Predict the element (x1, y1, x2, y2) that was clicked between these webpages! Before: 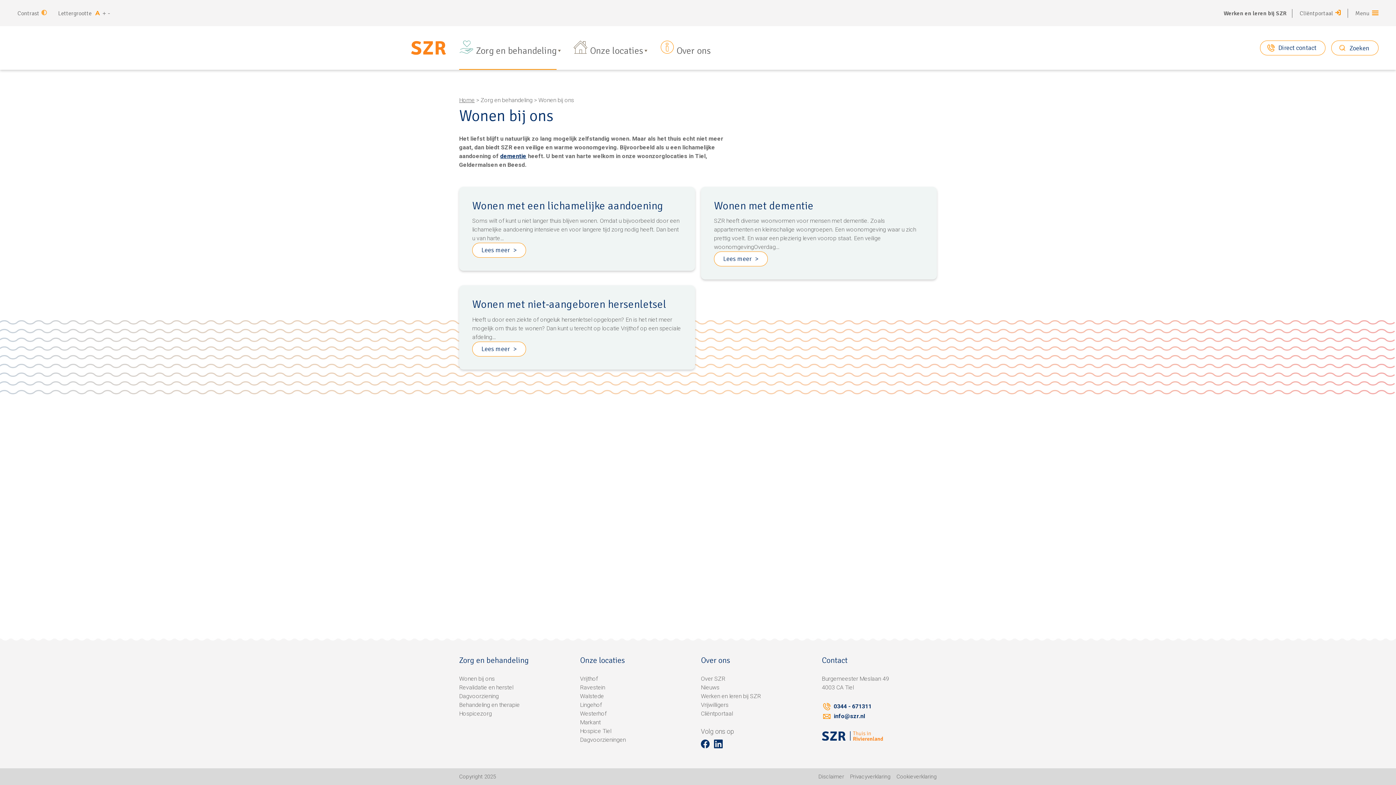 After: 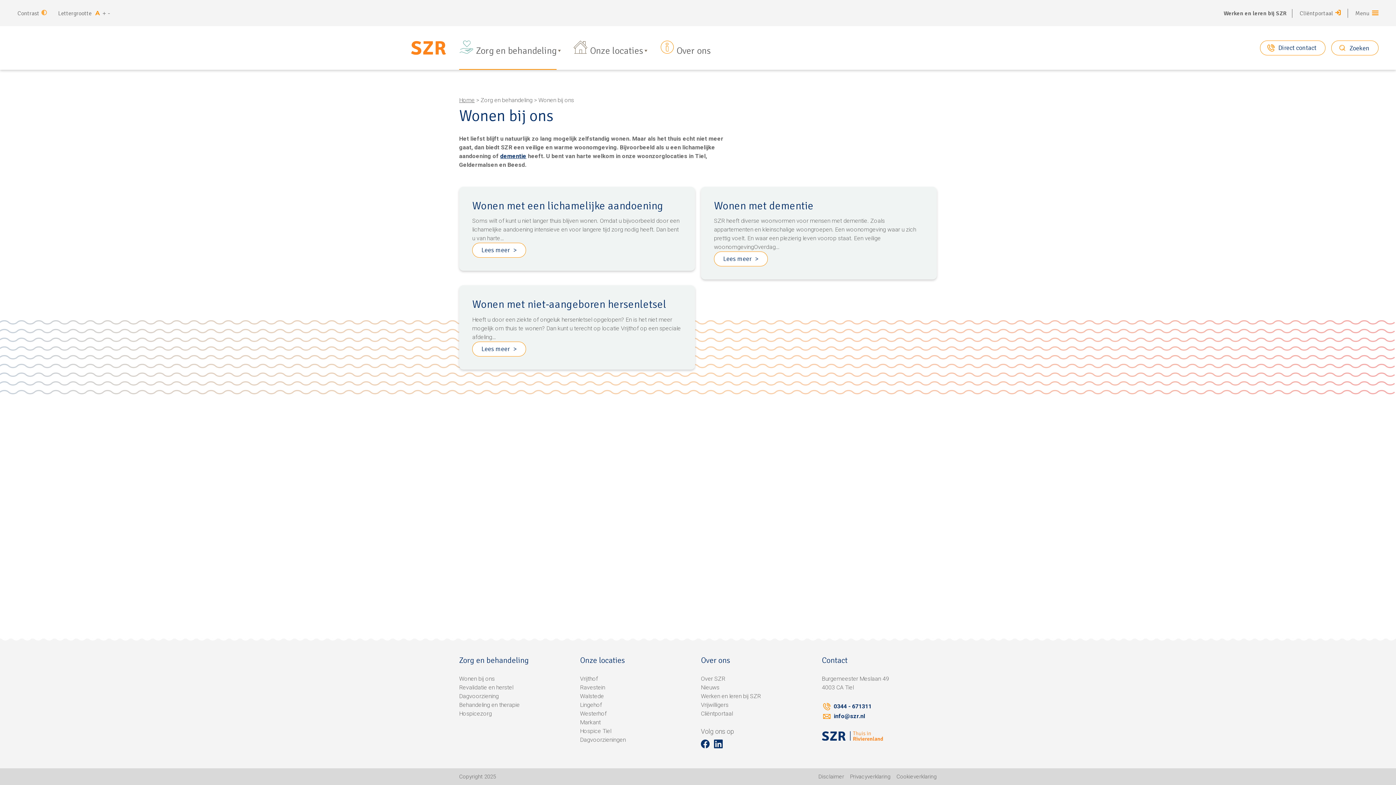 Action: label: info@szr.nl bbox: (822, 711, 937, 721)